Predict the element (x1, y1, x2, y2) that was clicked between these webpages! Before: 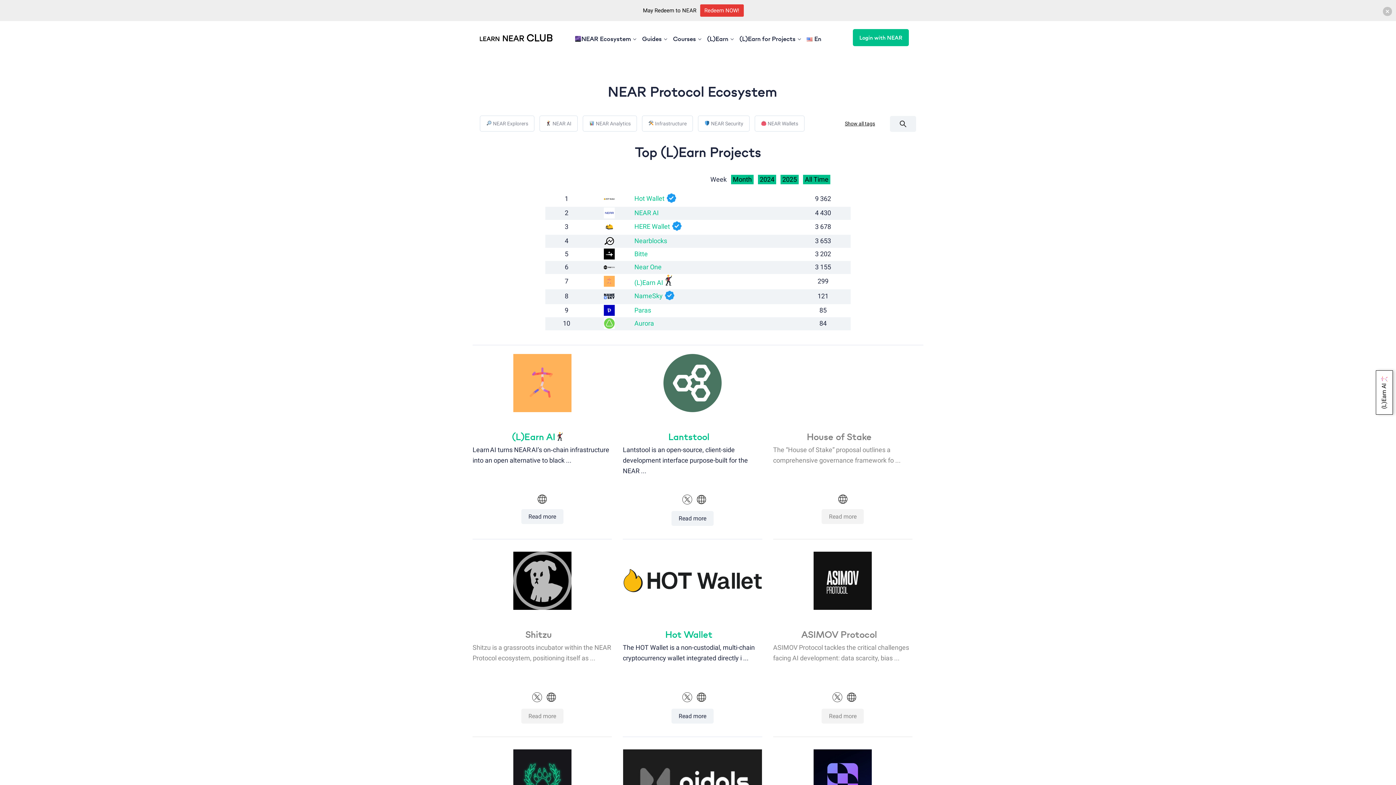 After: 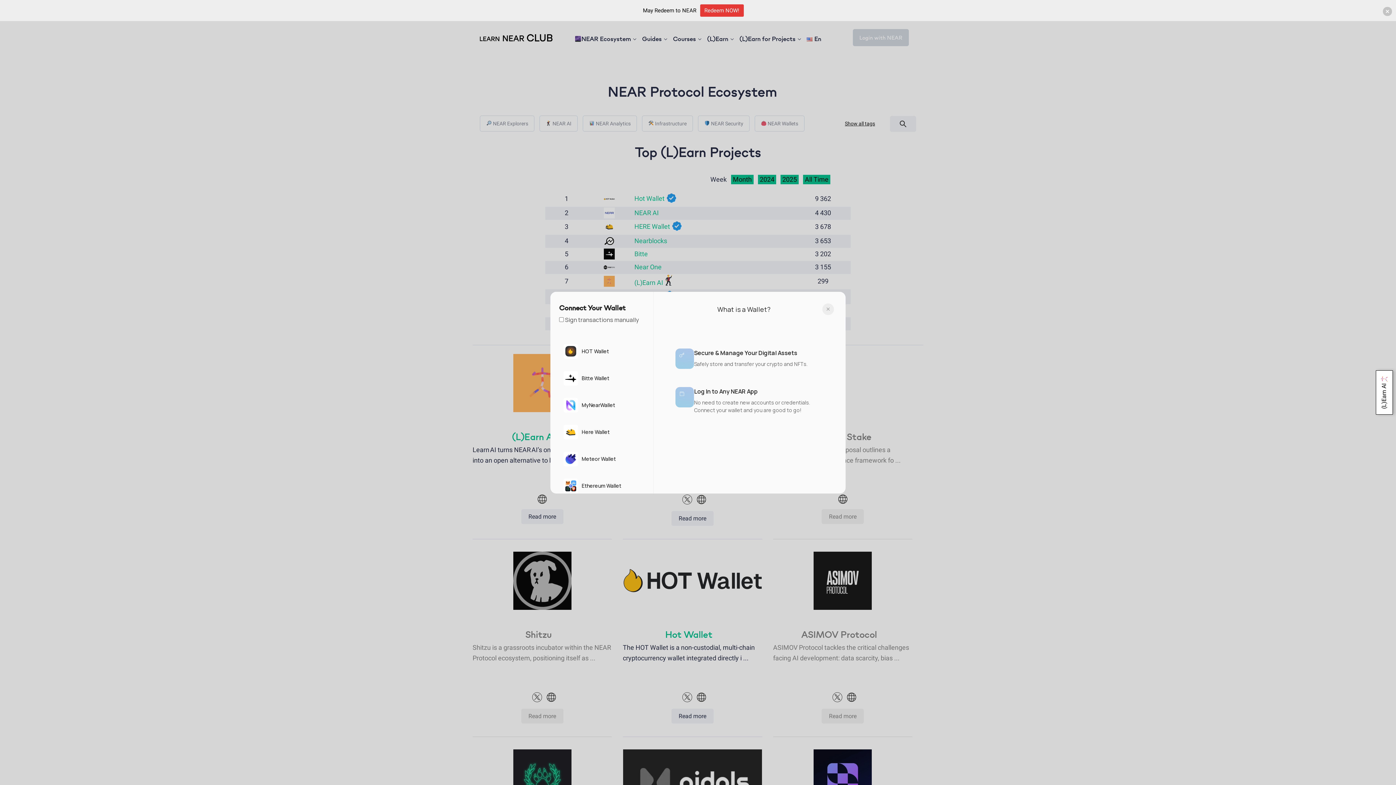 Action: bbox: (853, 8, 909, 25) label: Login with NEAR